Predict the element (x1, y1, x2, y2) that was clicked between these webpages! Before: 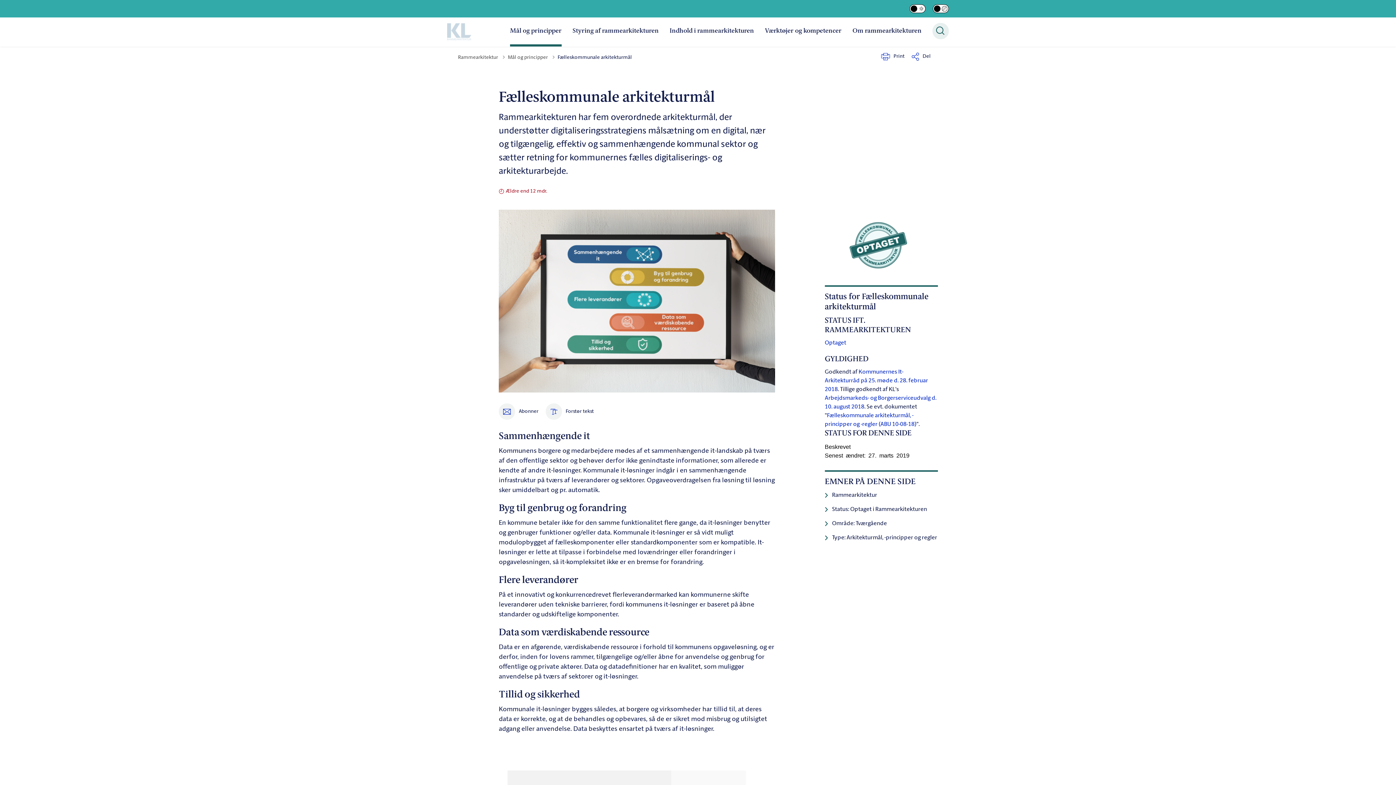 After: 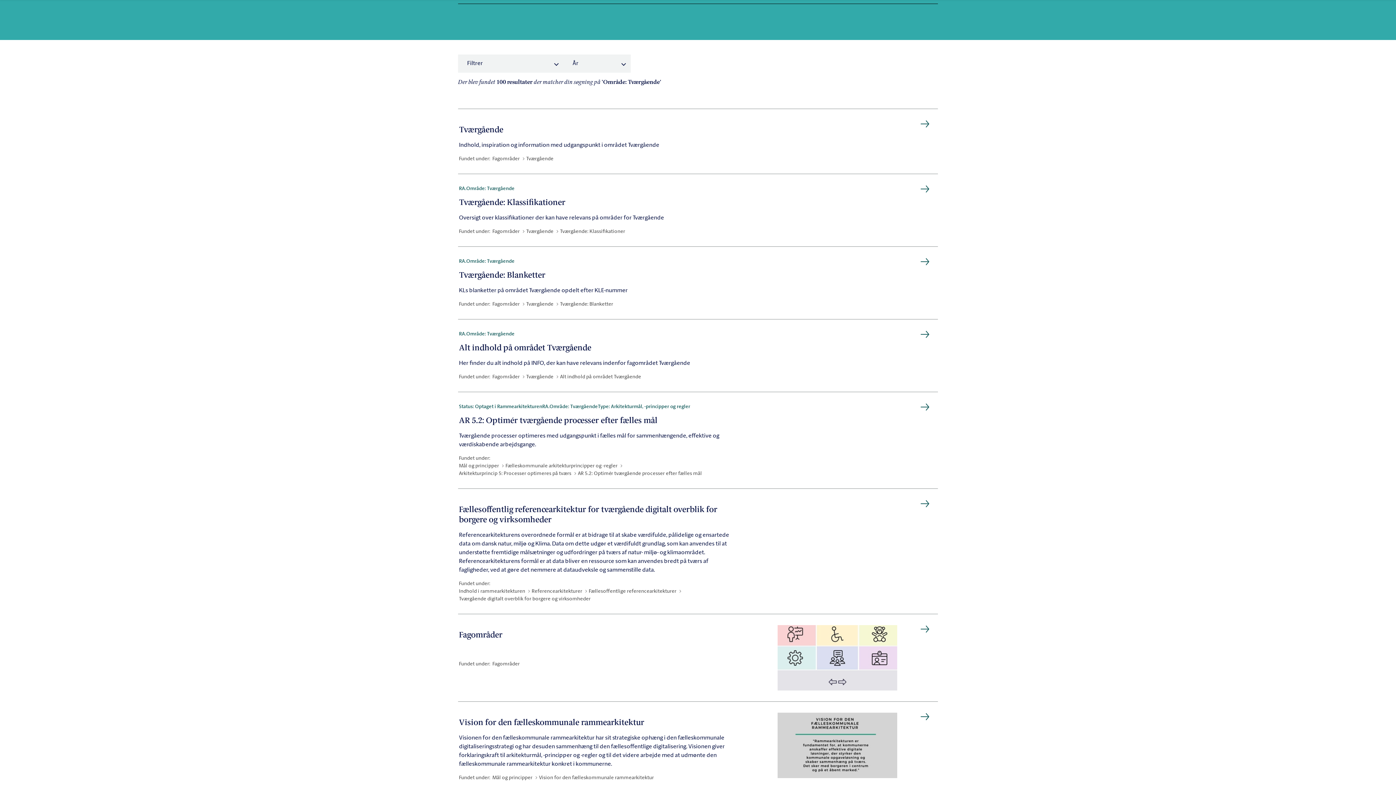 Action: bbox: (832, 519, 887, 528) label: Område: Tværgående